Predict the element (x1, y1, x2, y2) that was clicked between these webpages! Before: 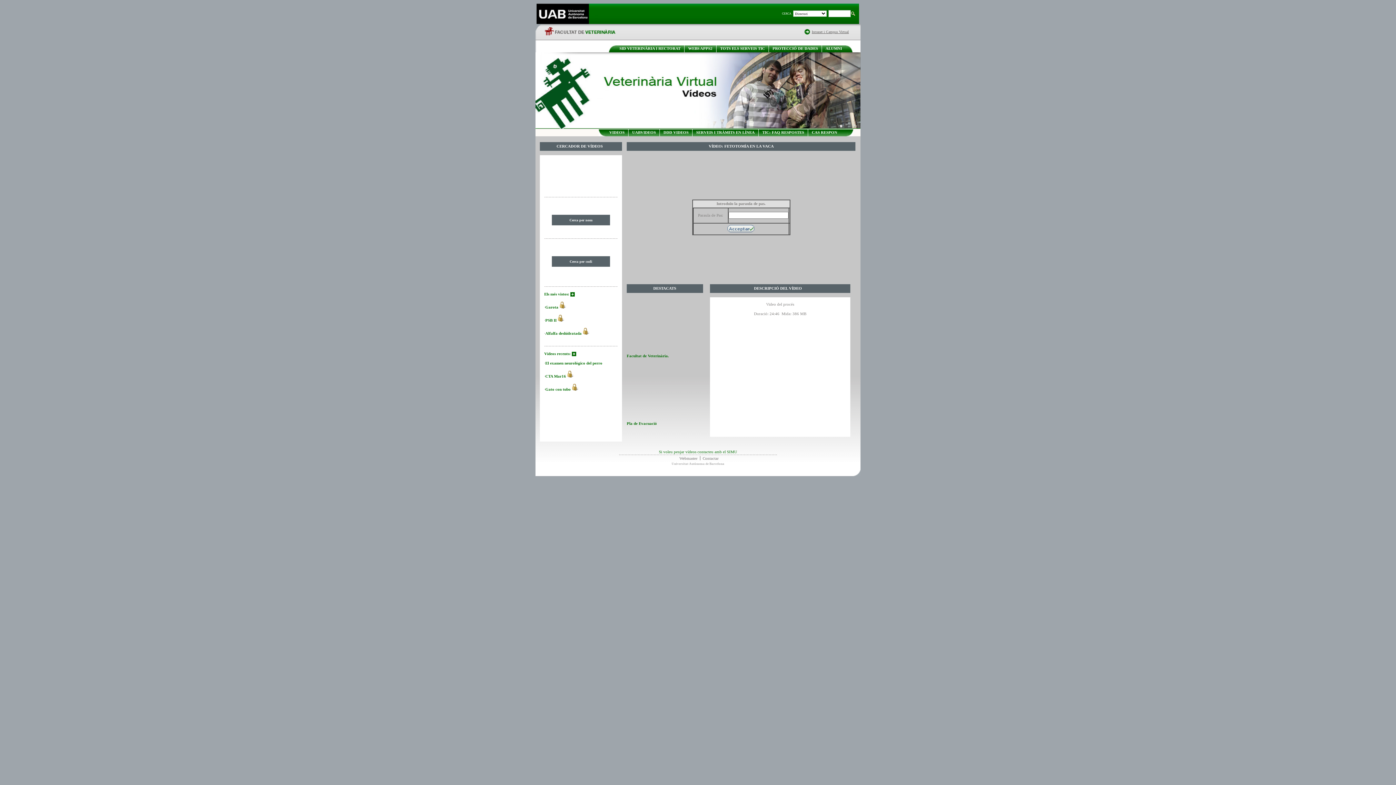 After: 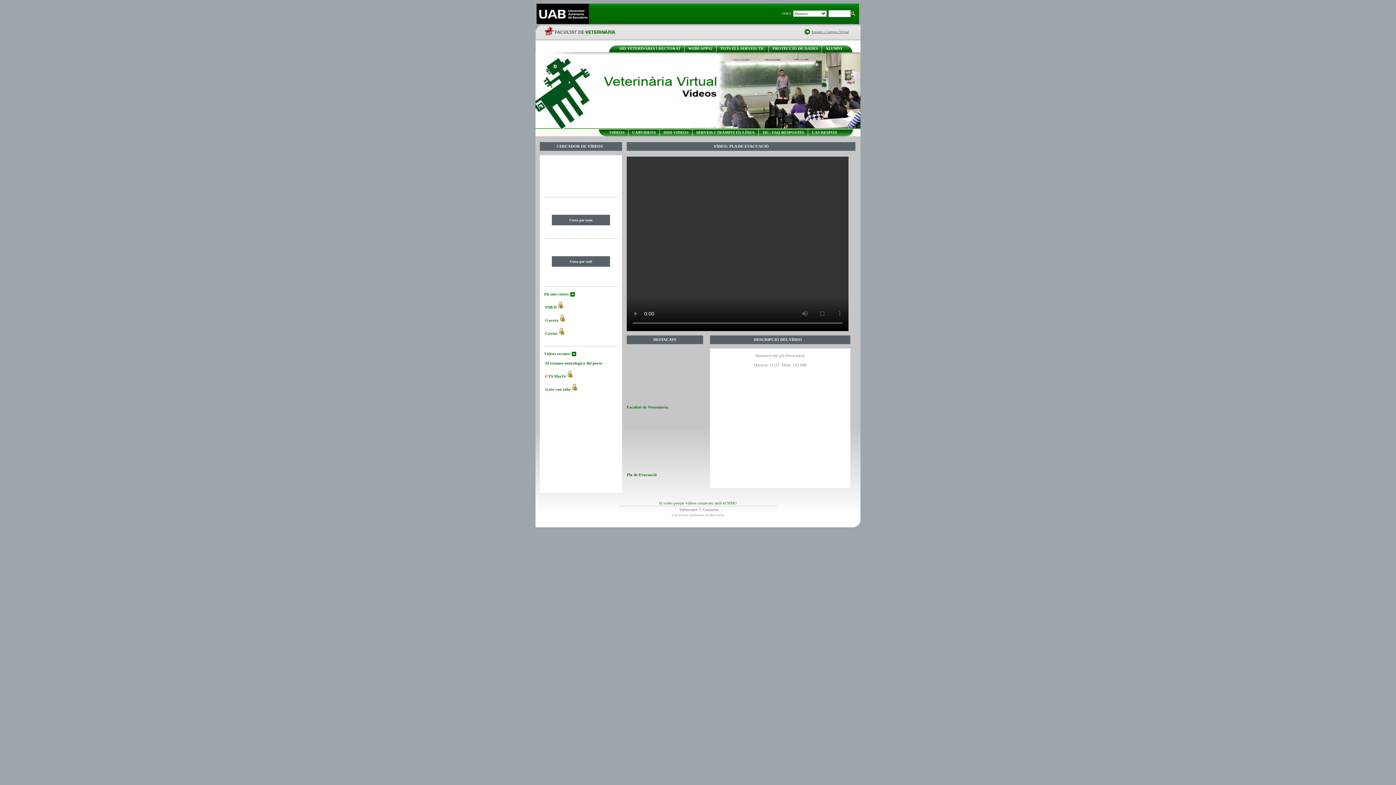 Action: bbox: (626, 365, 701, 421)